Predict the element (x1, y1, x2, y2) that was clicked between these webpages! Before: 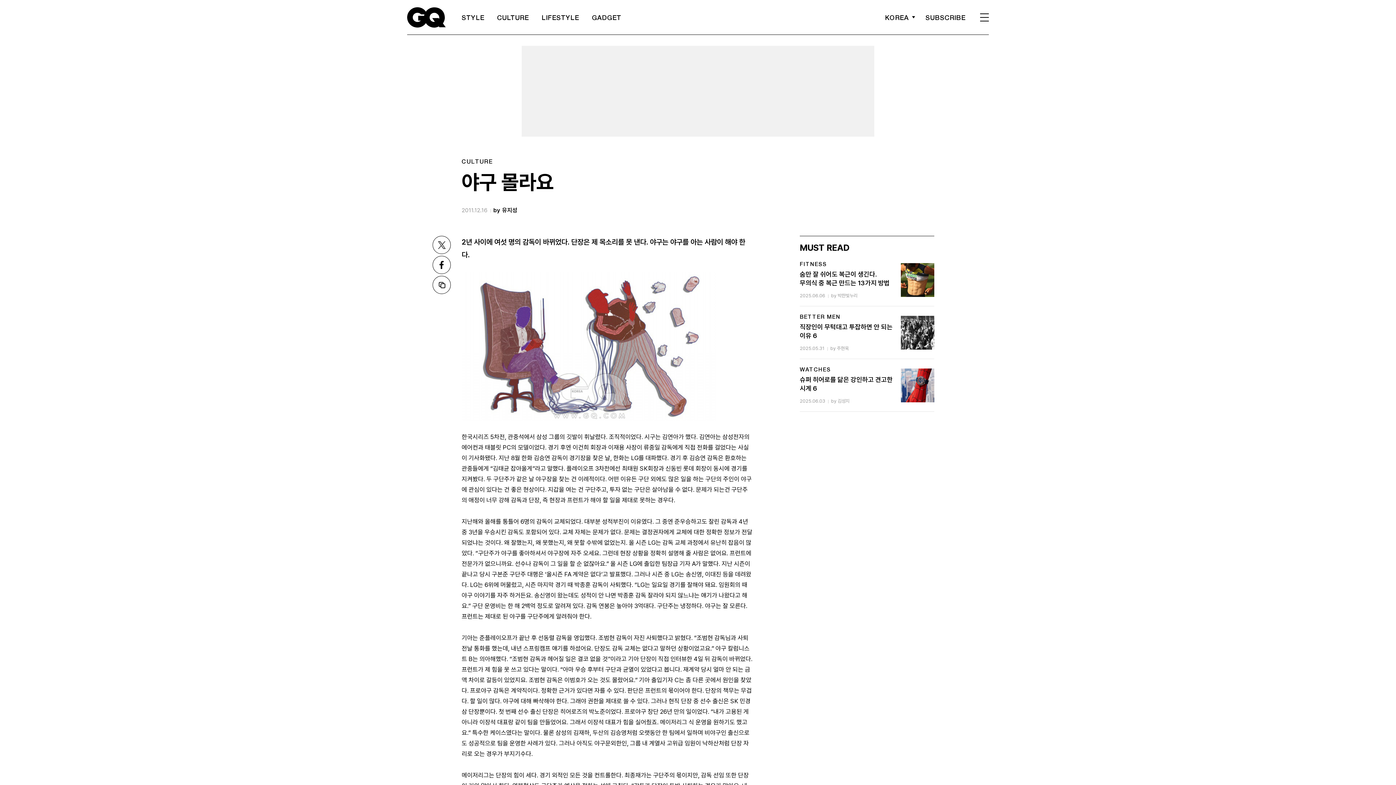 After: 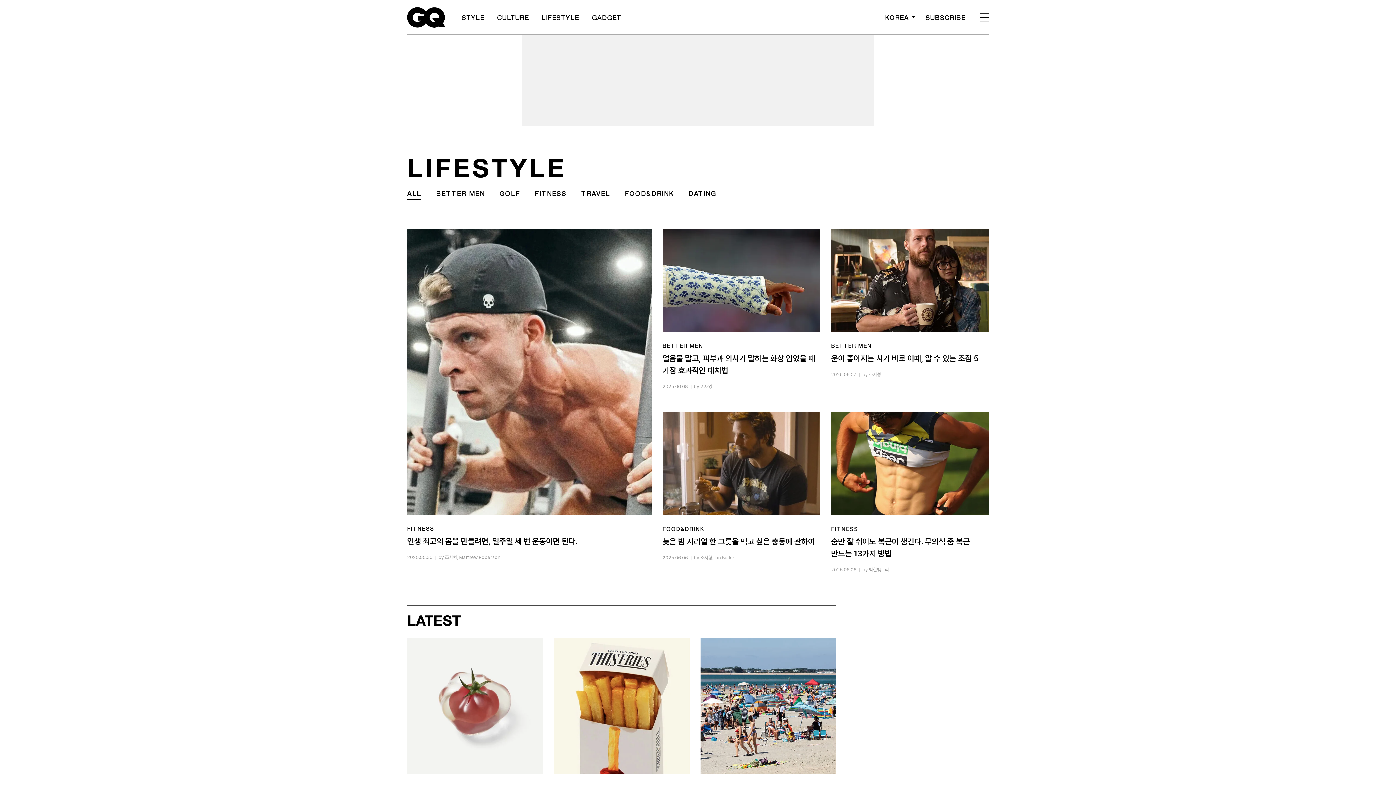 Action: label: LIFESTYLE bbox: (541, 13, 579, 21)